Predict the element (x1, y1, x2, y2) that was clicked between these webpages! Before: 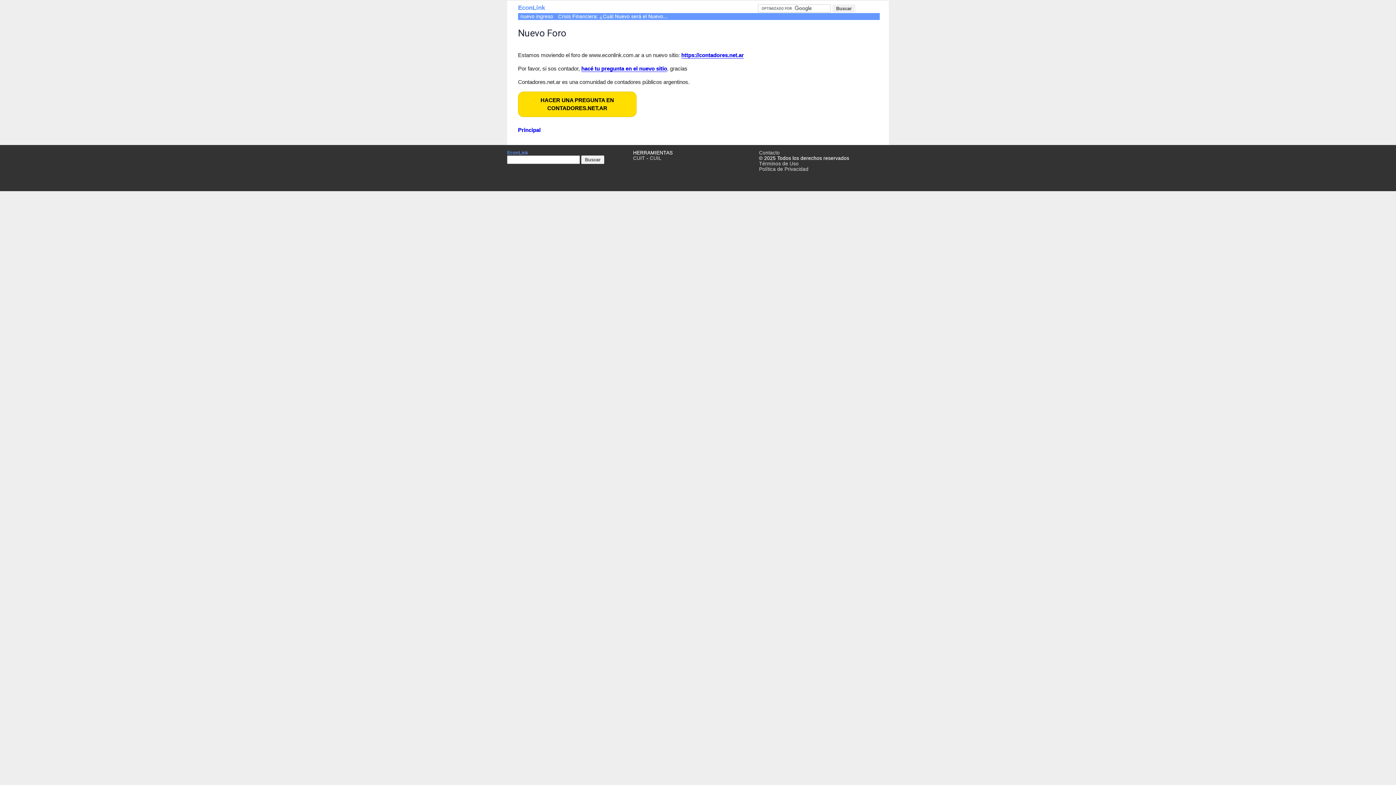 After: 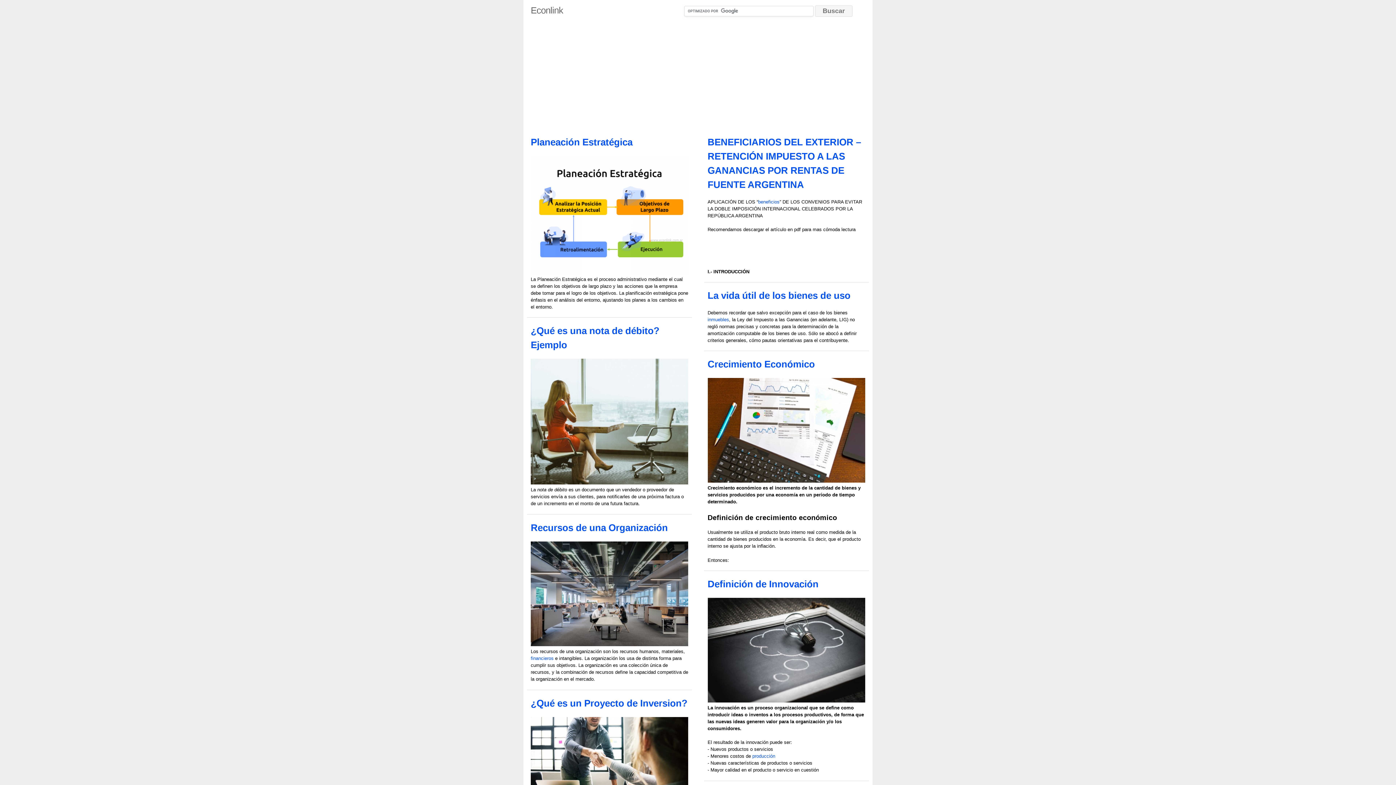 Action: bbox: (507, 150, 633, 155) label: EconLink